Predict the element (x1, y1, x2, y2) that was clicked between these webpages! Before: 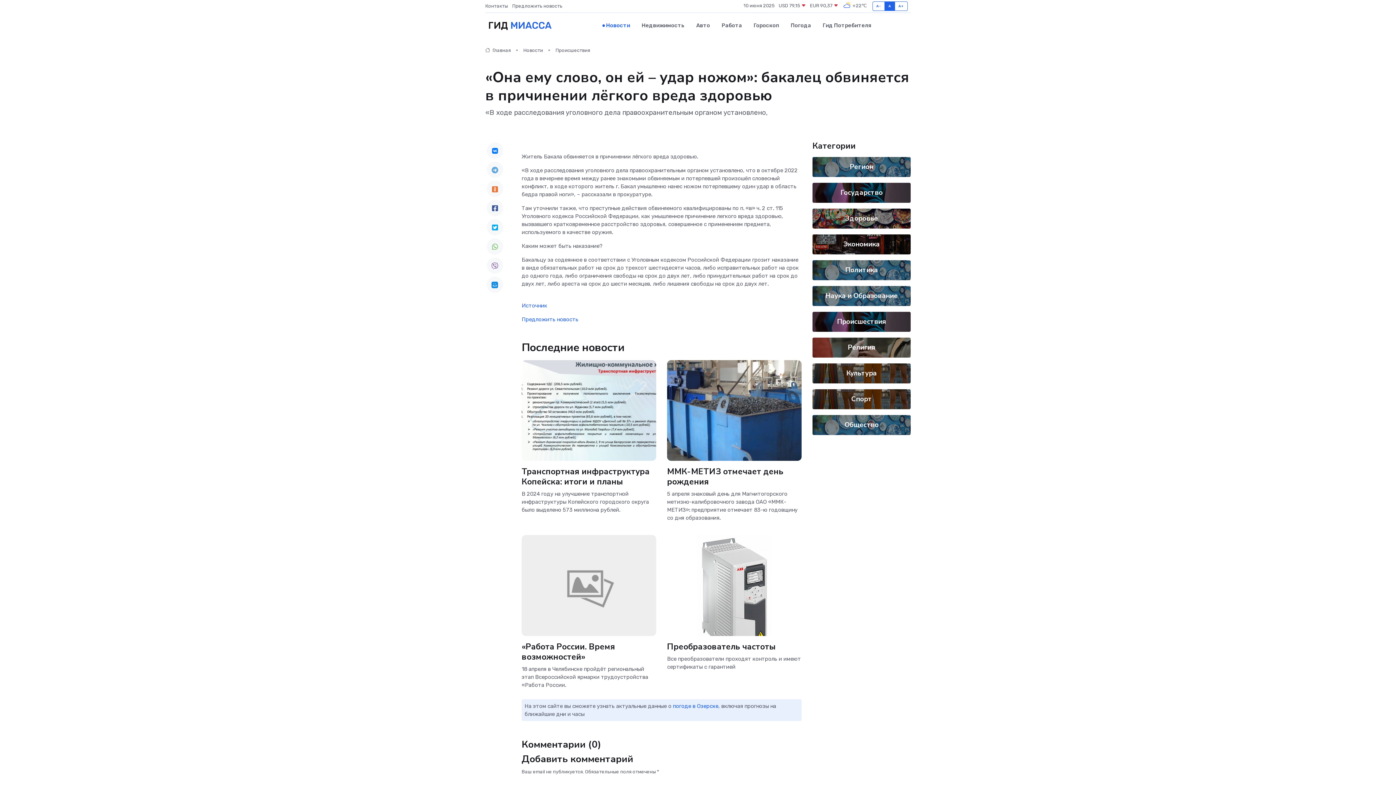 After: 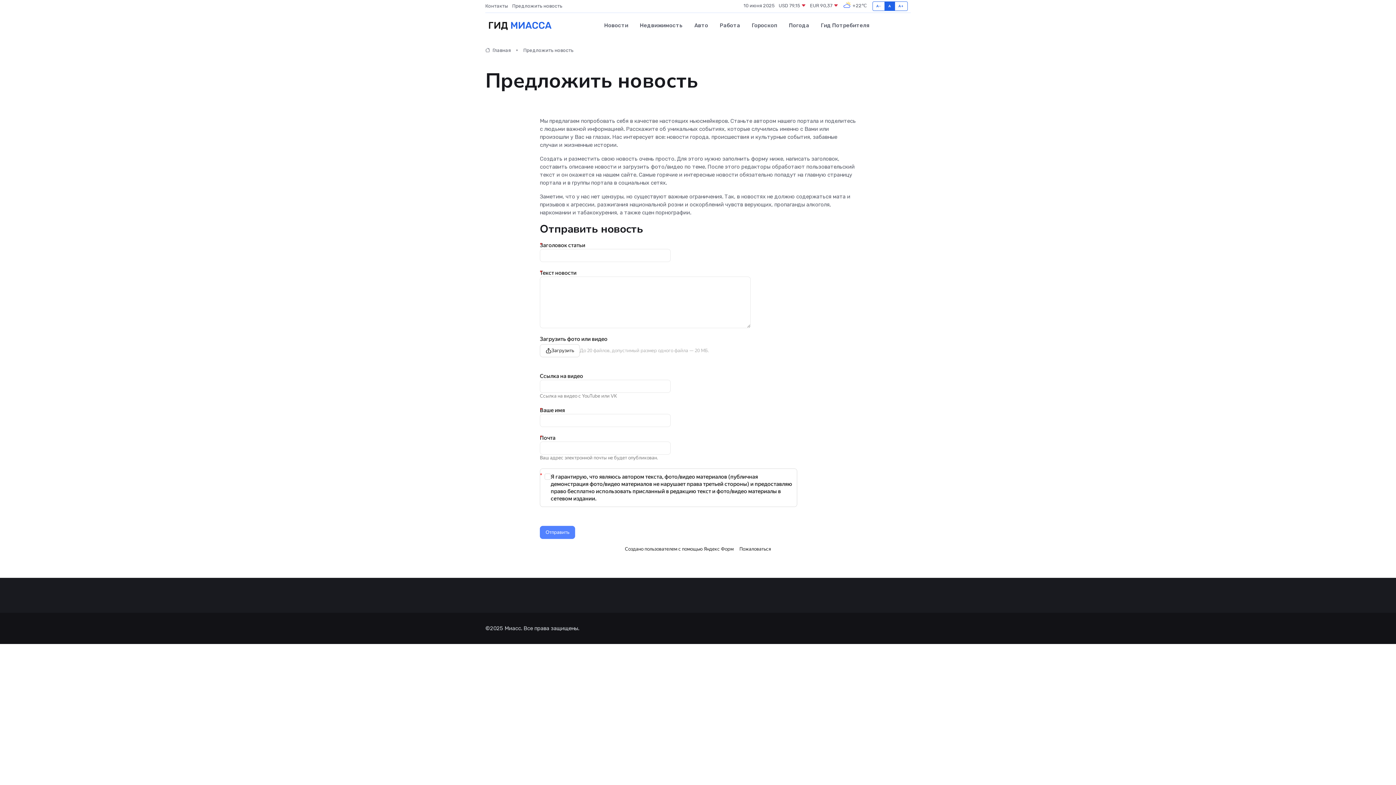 Action: label: Предложить новость bbox: (521, 316, 578, 322)